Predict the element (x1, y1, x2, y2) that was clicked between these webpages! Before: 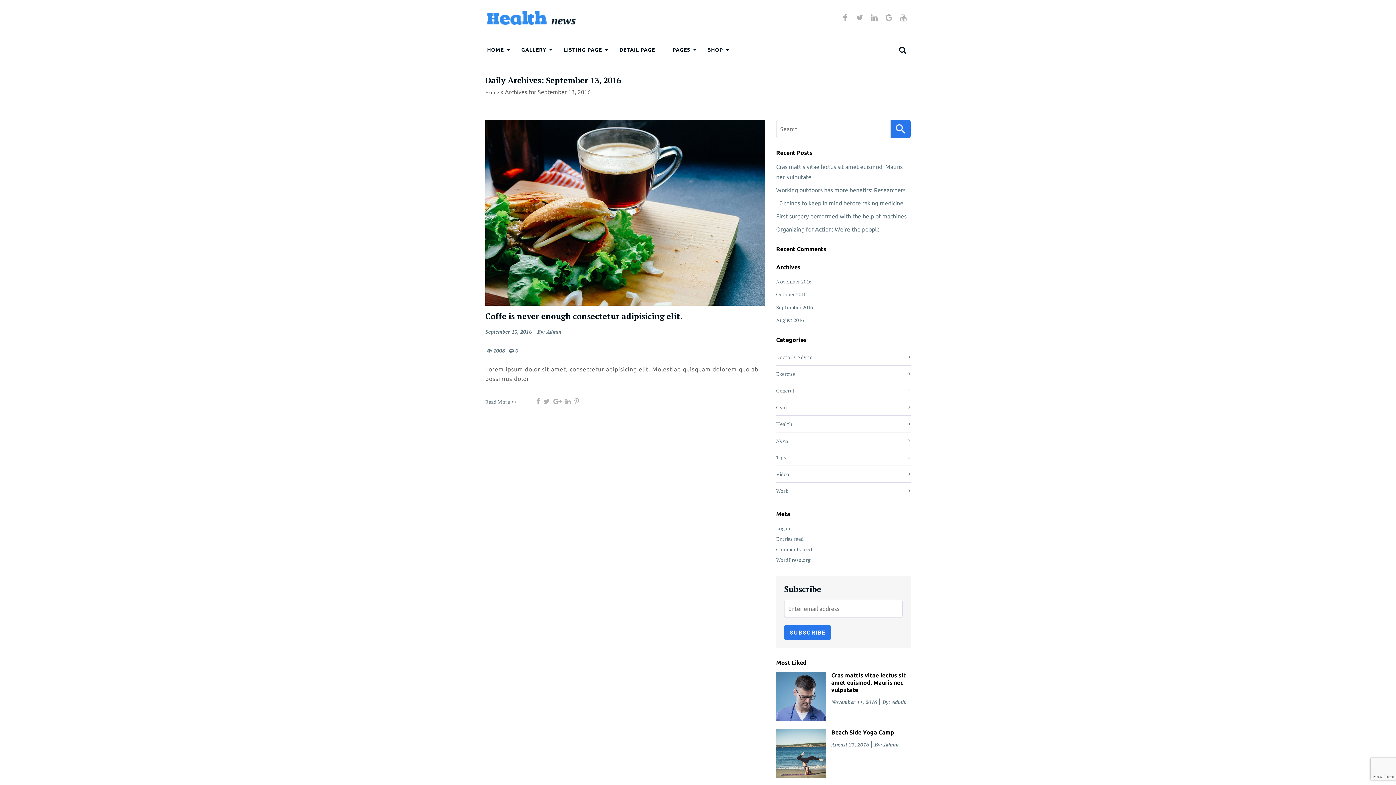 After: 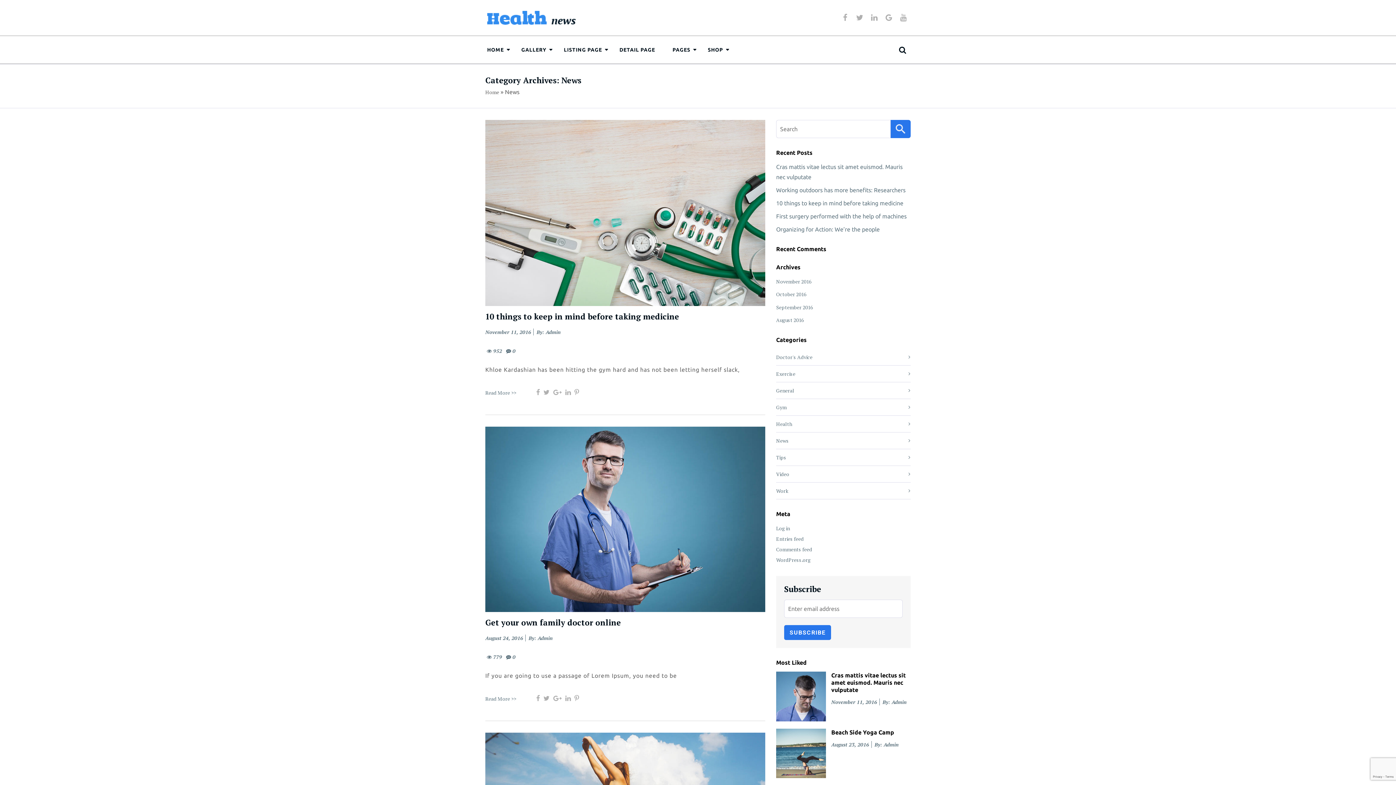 Action: label: News bbox: (776, 432, 910, 449)